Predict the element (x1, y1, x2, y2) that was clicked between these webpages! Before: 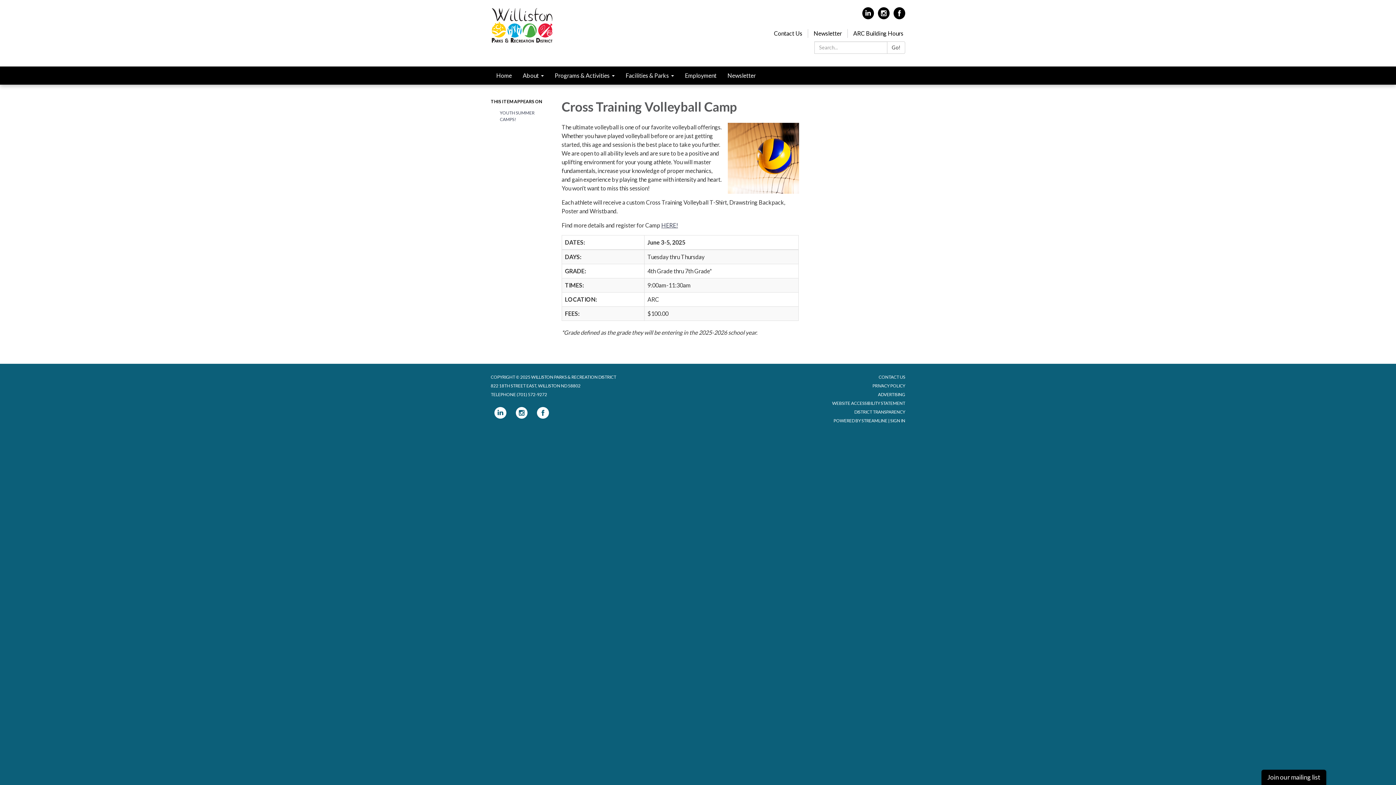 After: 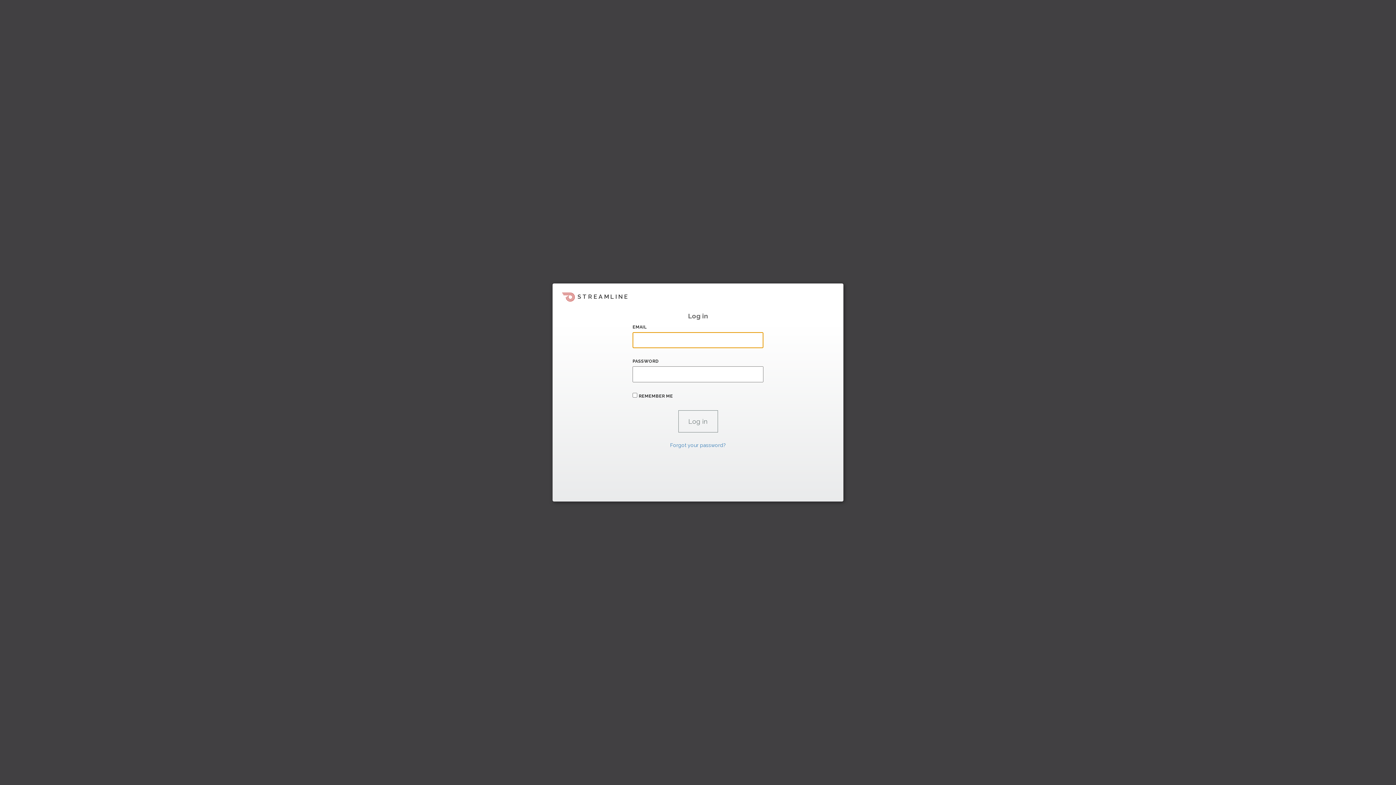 Action: label: SIGN IN bbox: (890, 418, 905, 423)